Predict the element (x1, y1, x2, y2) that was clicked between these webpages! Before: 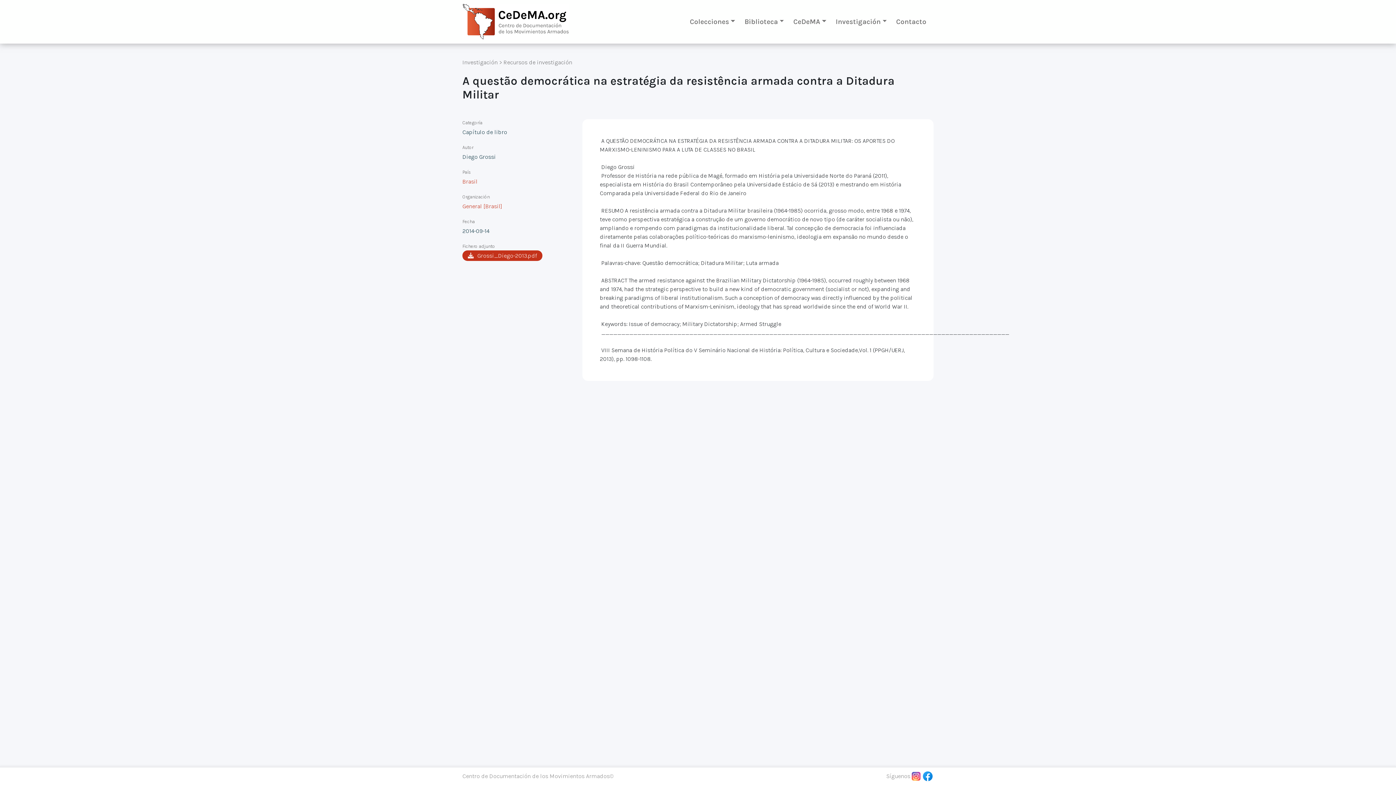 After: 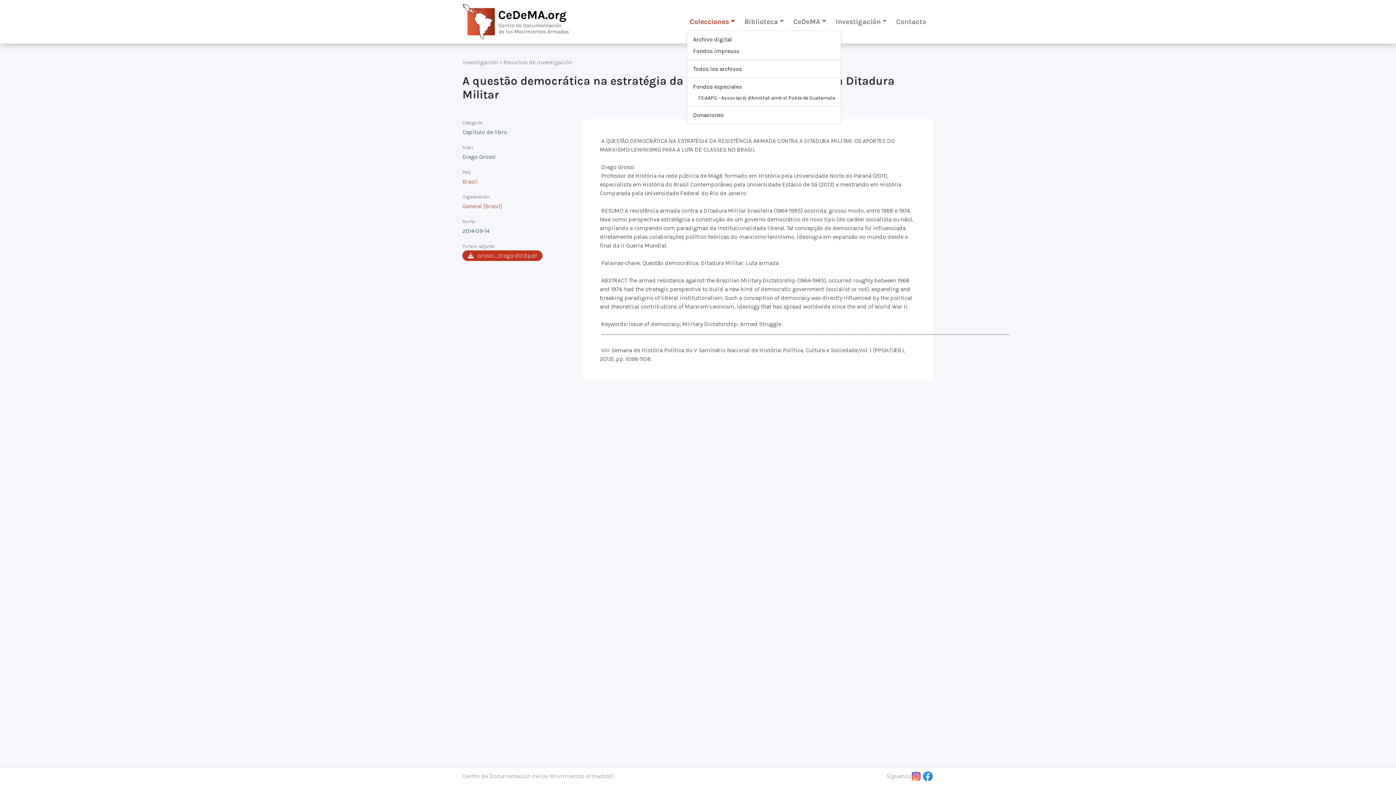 Action: bbox: (687, 13, 738, 29) label: Colecciones